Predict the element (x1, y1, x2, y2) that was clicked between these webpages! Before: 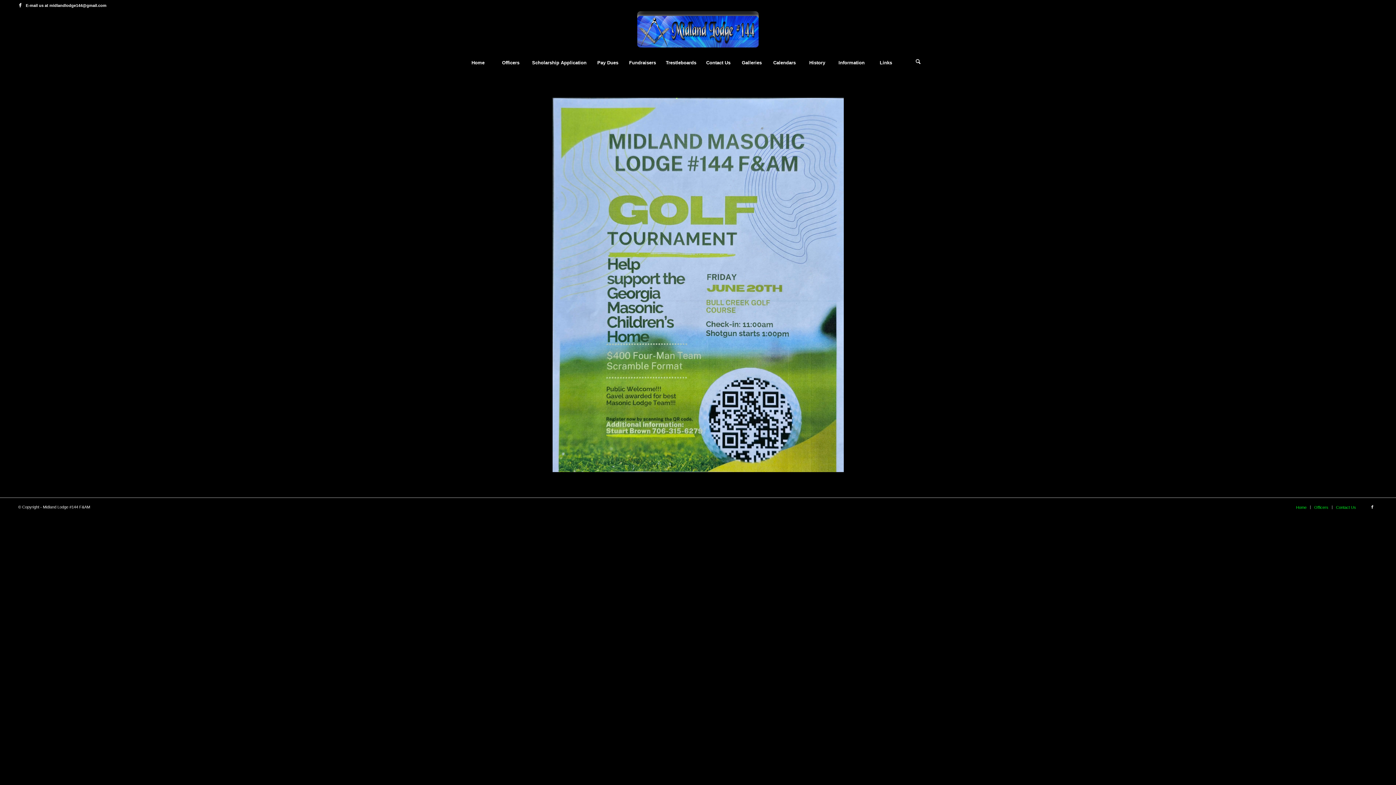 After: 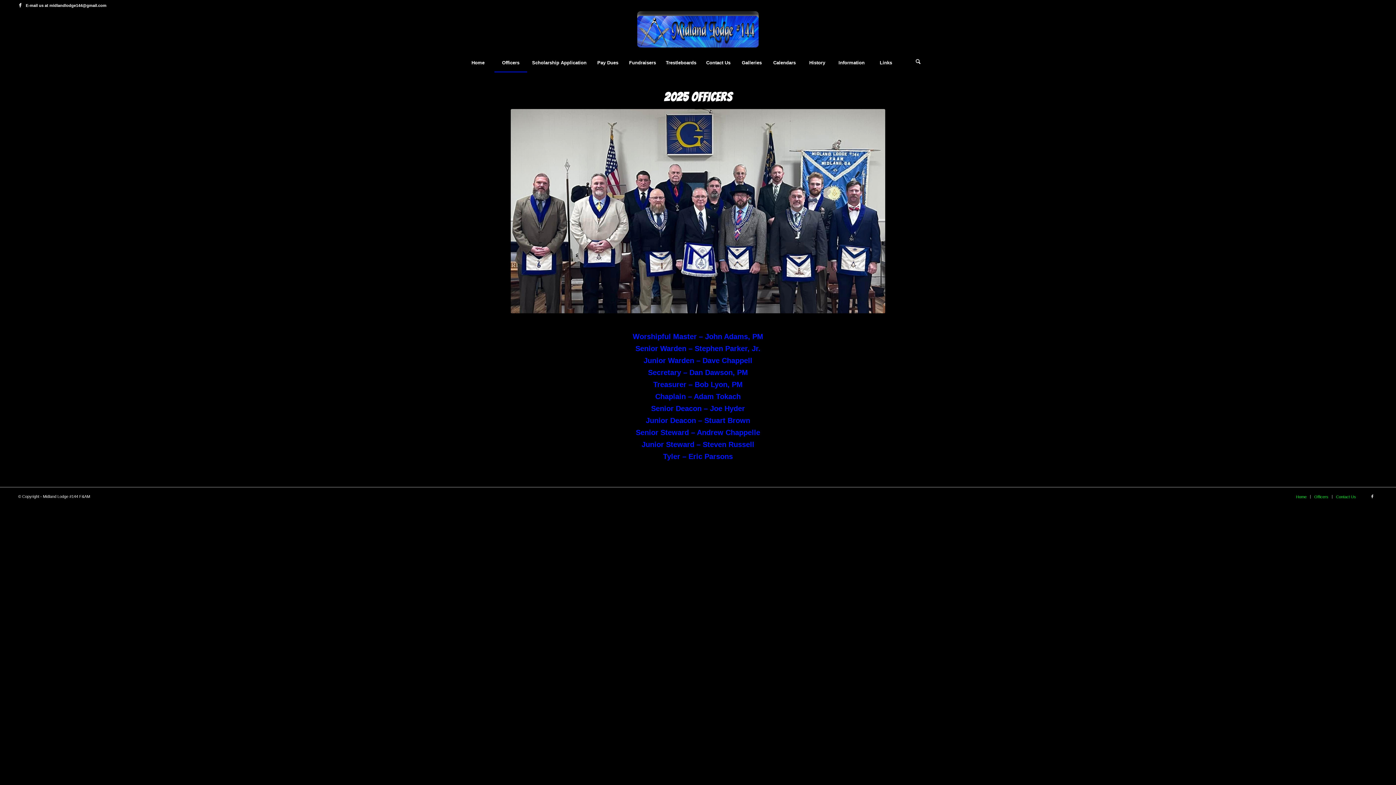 Action: bbox: (1314, 505, 1328, 509) label: Officers